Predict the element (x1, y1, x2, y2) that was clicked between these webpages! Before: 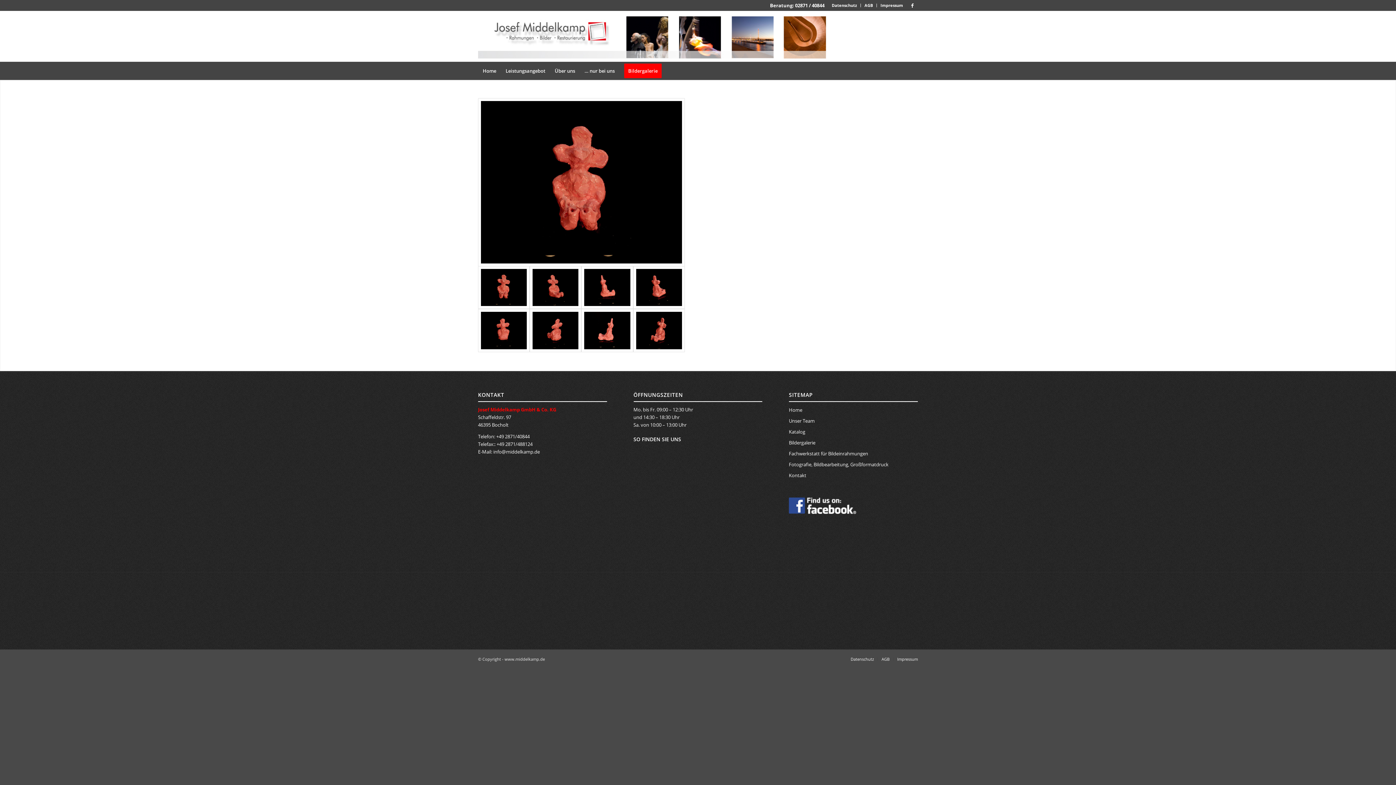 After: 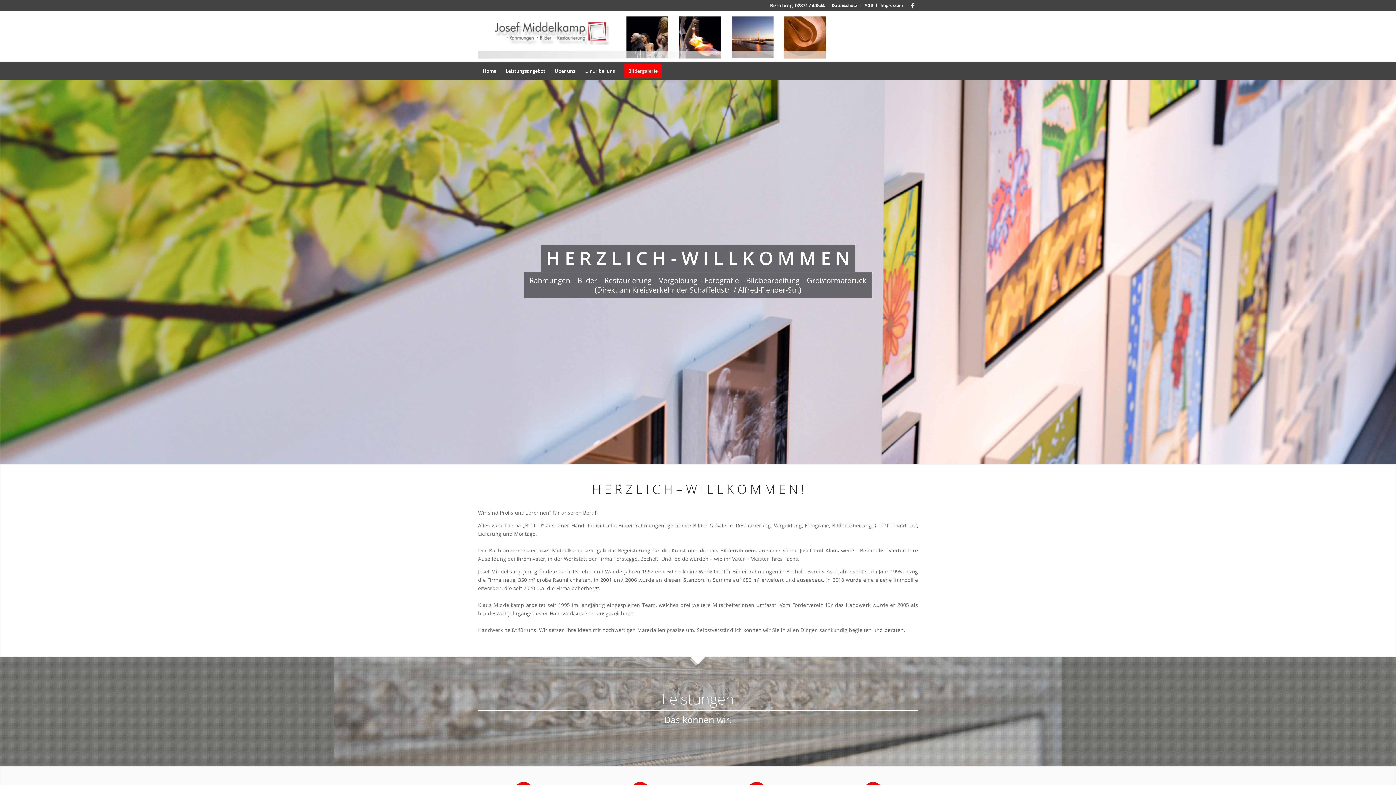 Action: label: Home bbox: (478, 61, 501, 80)